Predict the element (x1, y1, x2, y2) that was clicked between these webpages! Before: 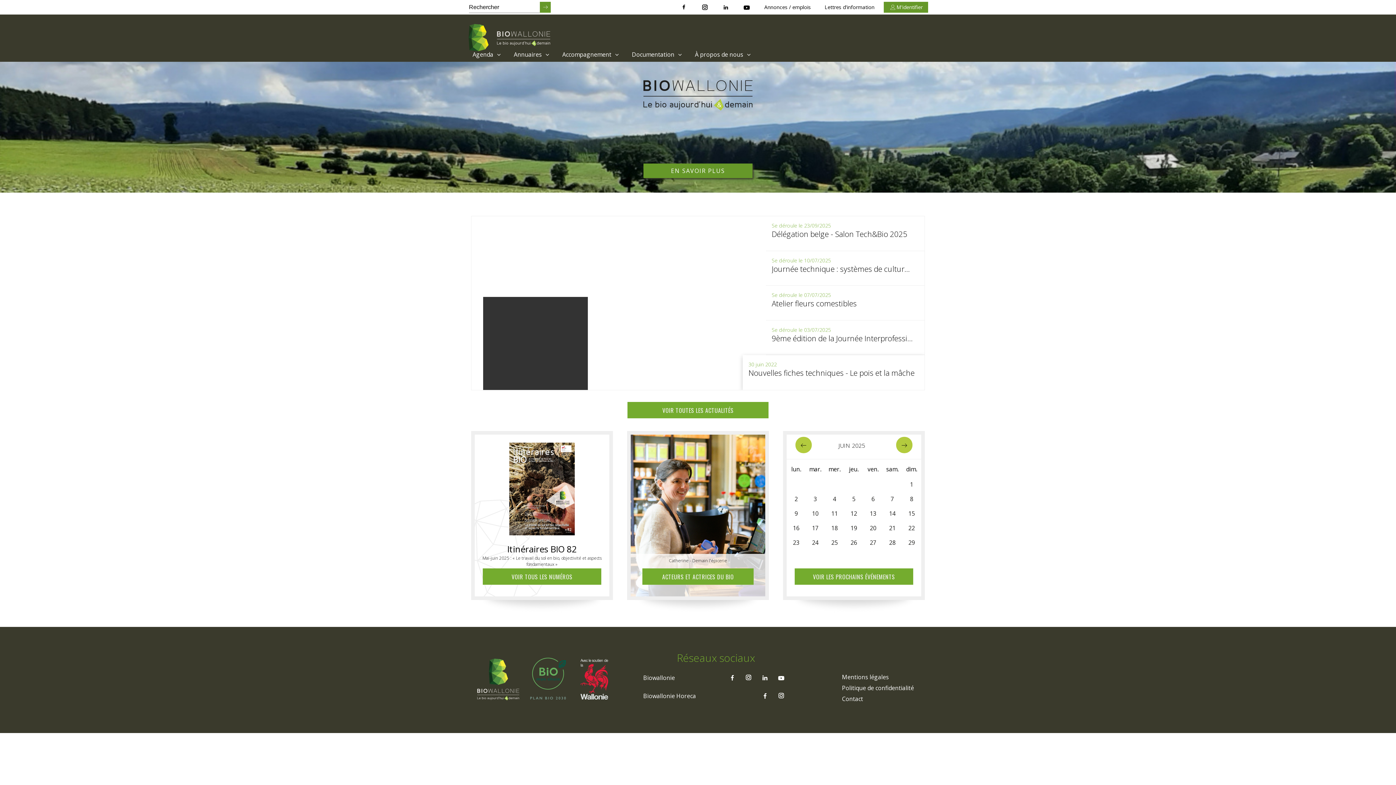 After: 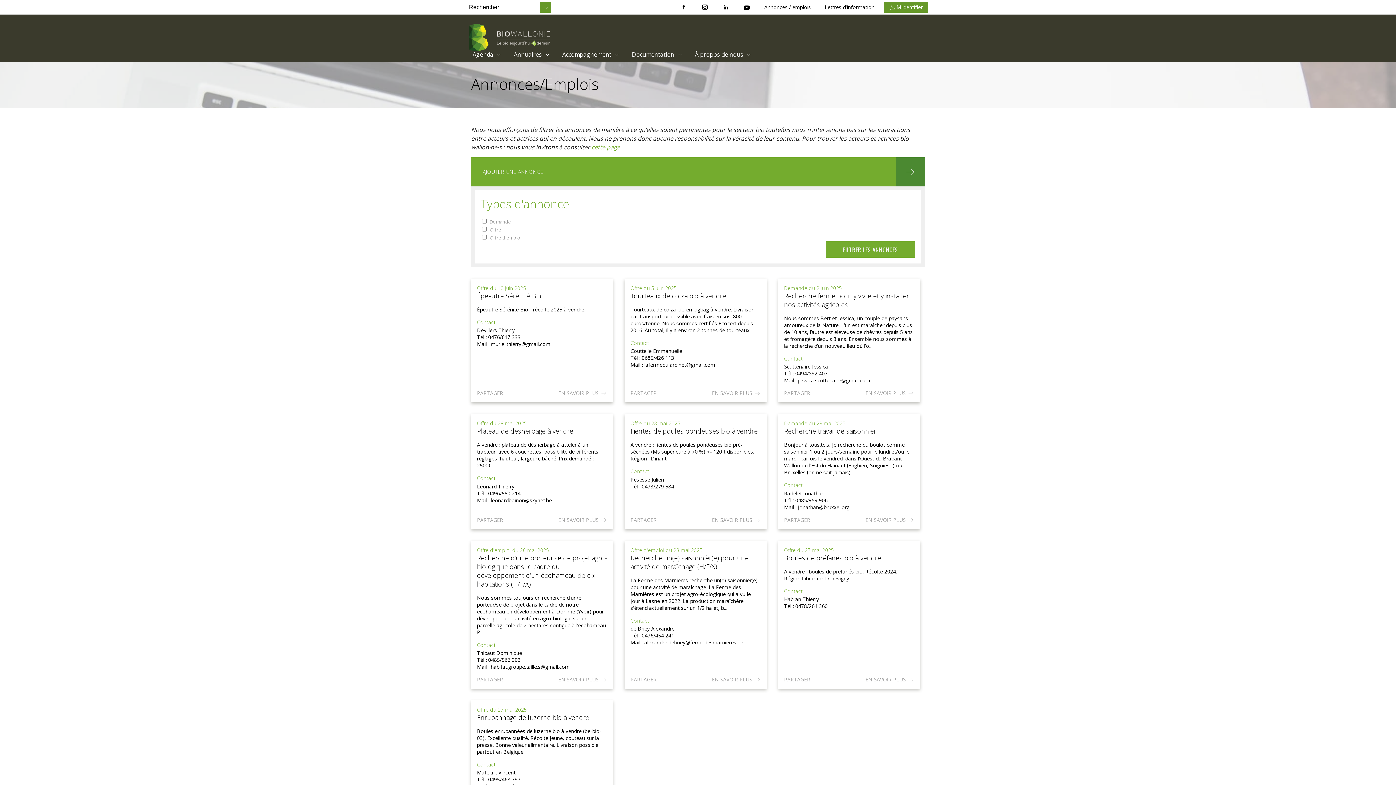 Action: bbox: (760, 1, 815, 12) label: Annonces / emplois